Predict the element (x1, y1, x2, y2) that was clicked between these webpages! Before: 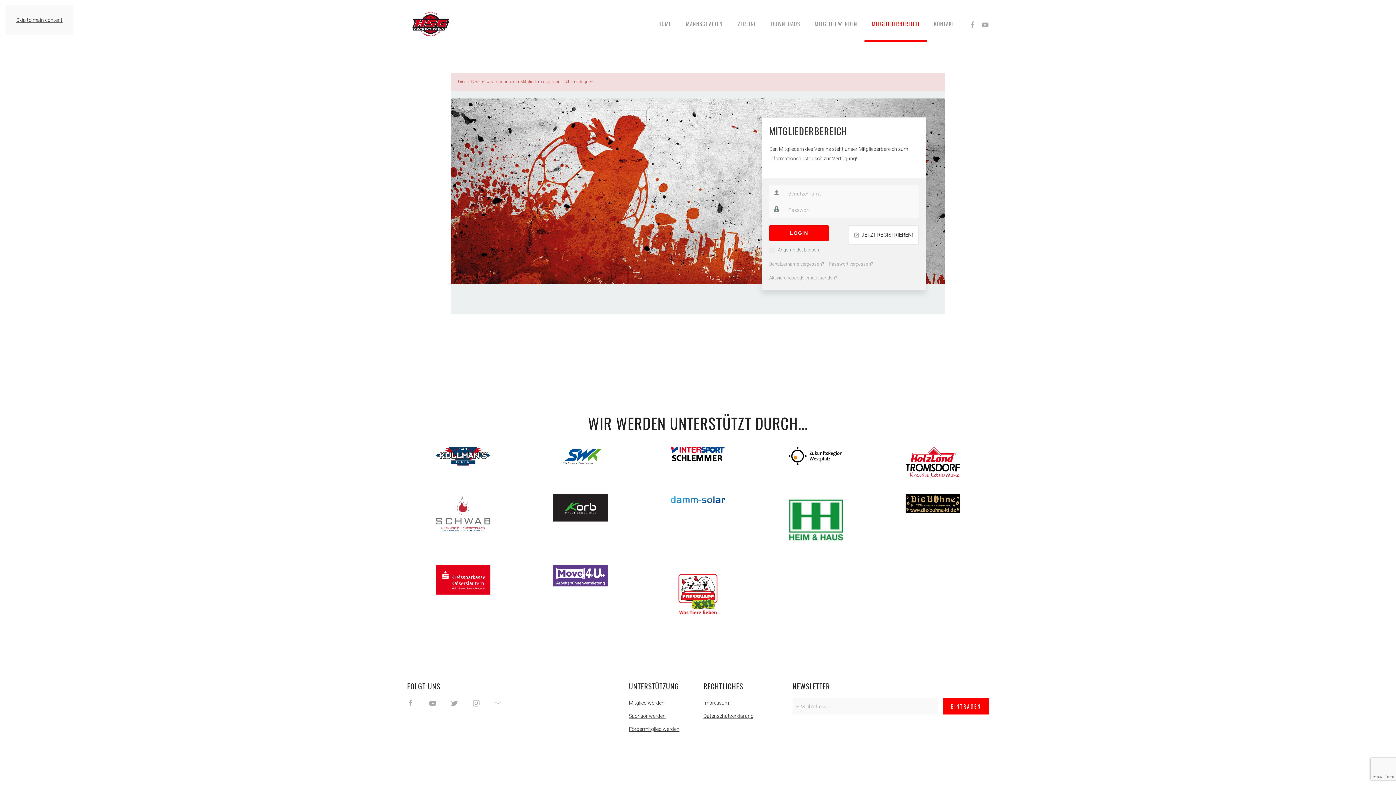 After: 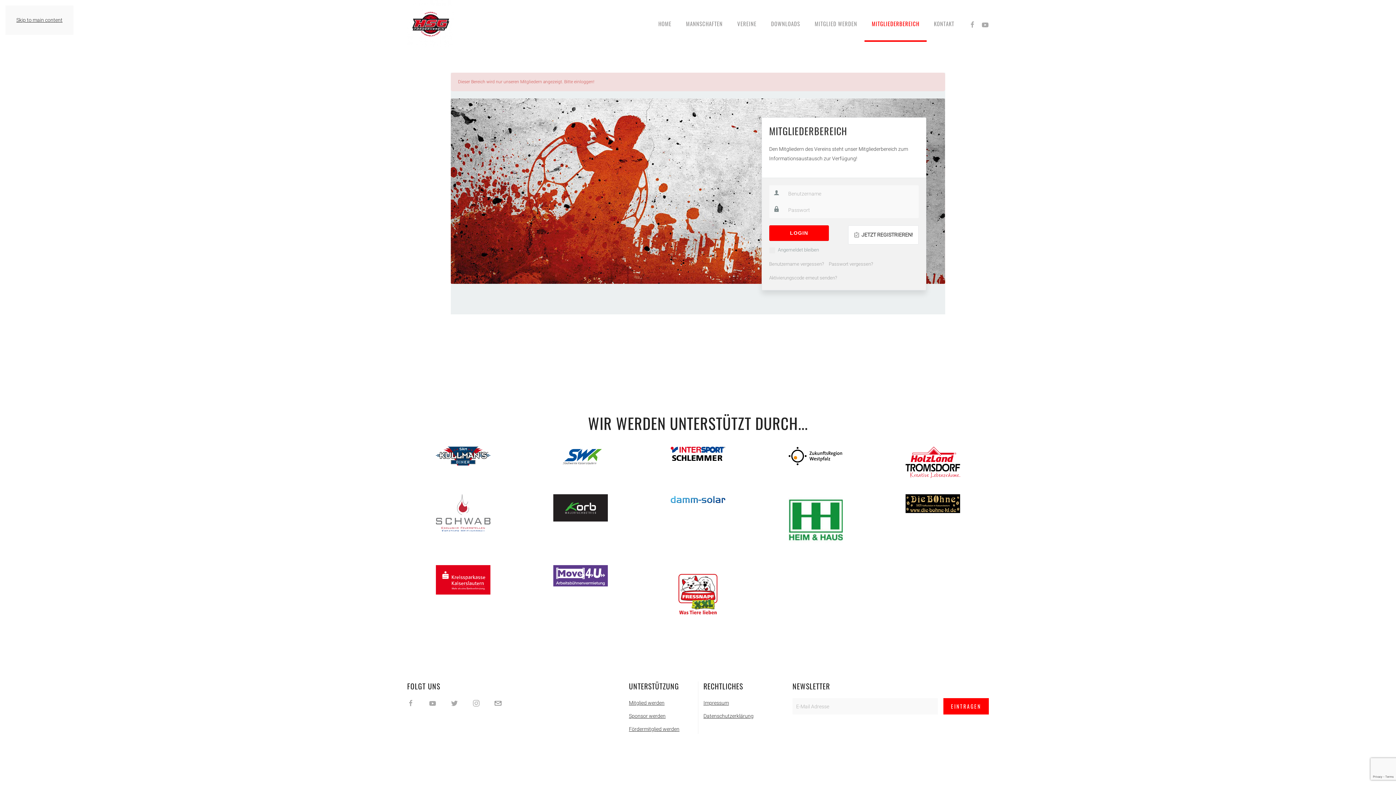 Action: bbox: (494, 700, 501, 706)